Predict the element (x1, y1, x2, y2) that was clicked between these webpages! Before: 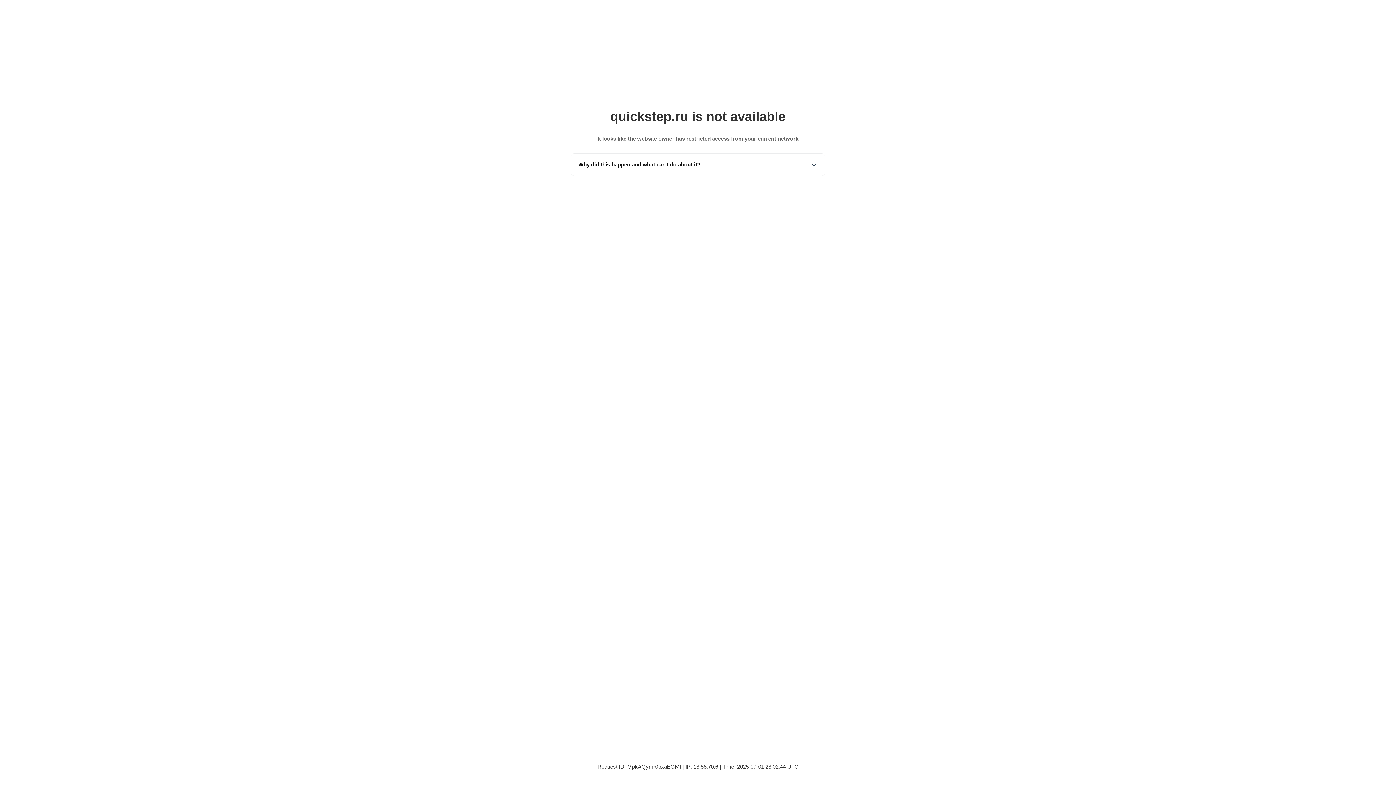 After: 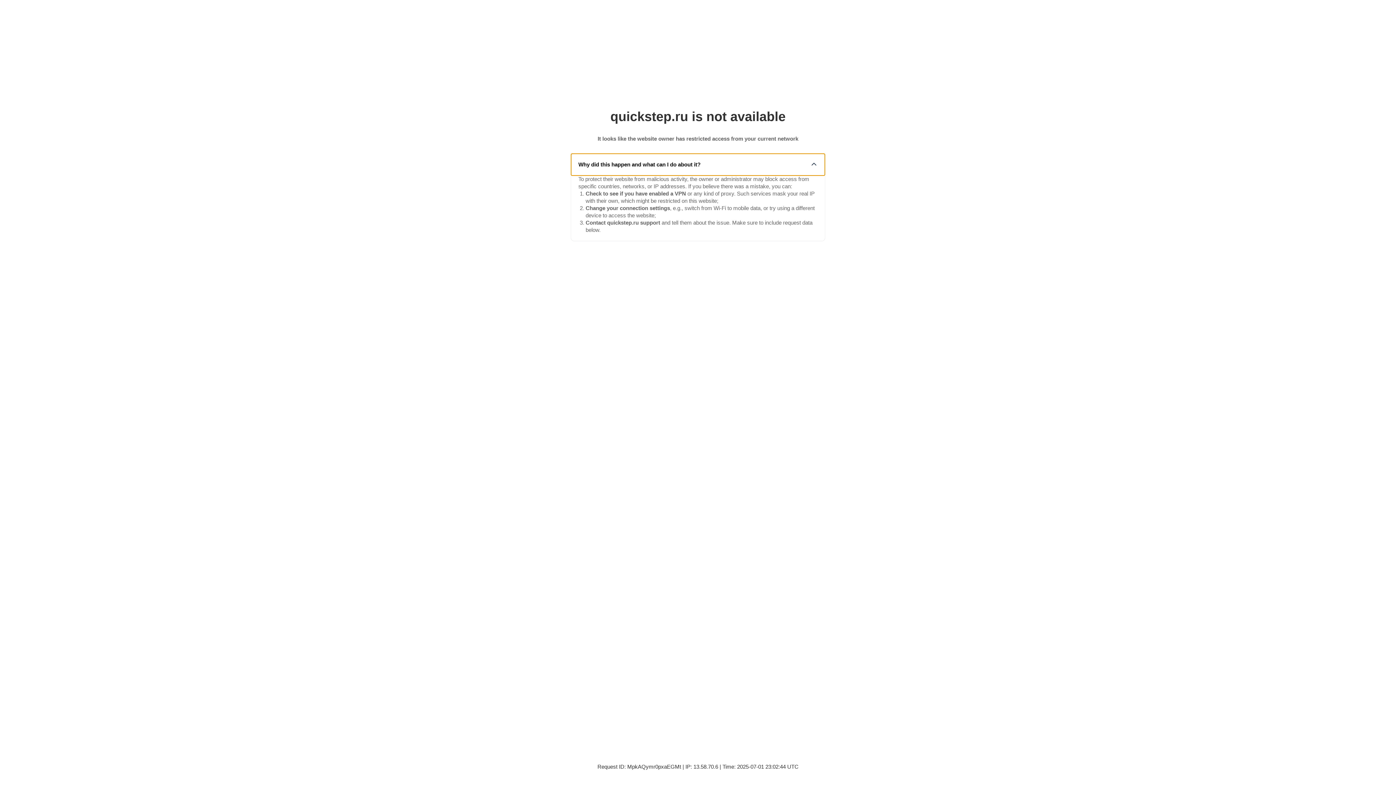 Action: bbox: (571, 153, 825, 175) label: Why did this happen and what can I do about it?